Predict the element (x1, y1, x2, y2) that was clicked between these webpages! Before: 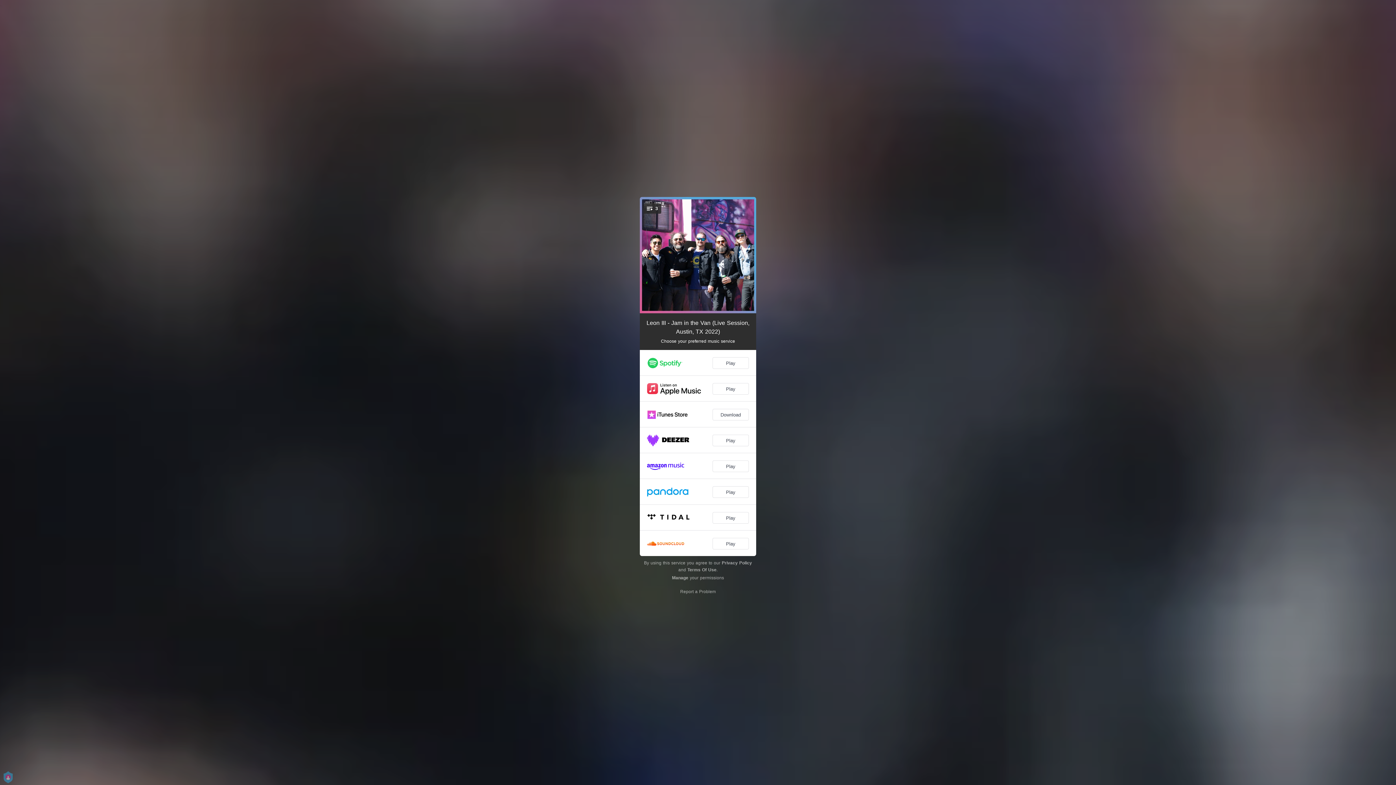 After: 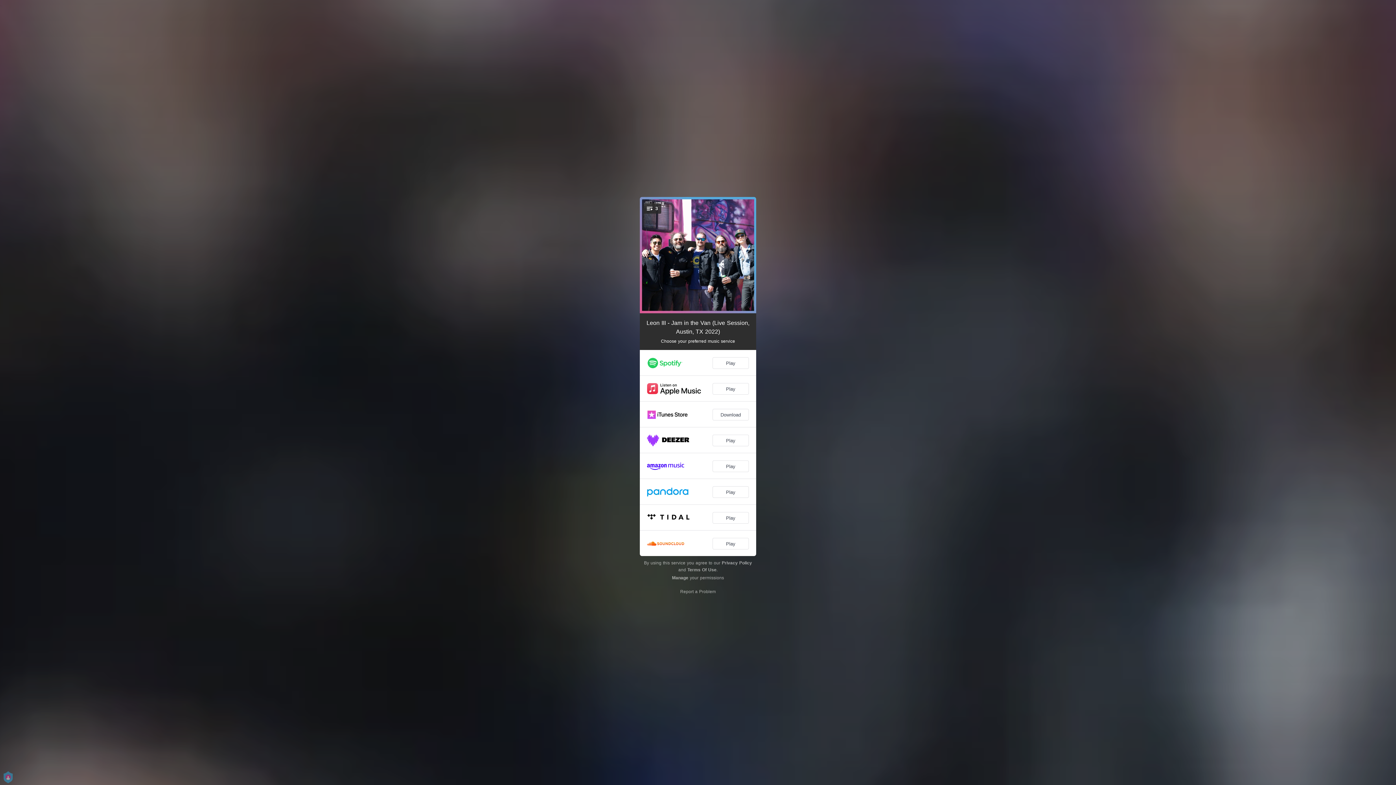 Action: label: Terms Of Use bbox: (687, 567, 716, 572)